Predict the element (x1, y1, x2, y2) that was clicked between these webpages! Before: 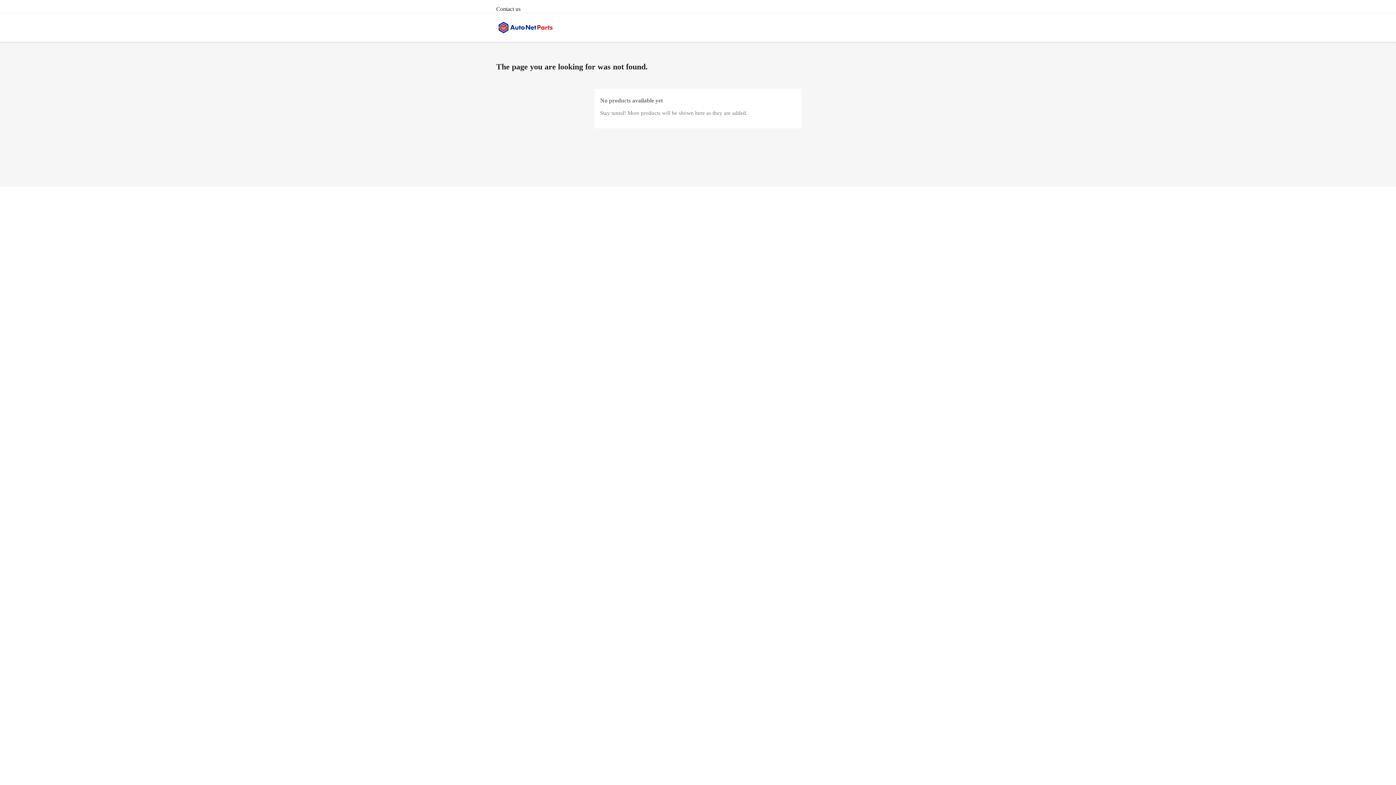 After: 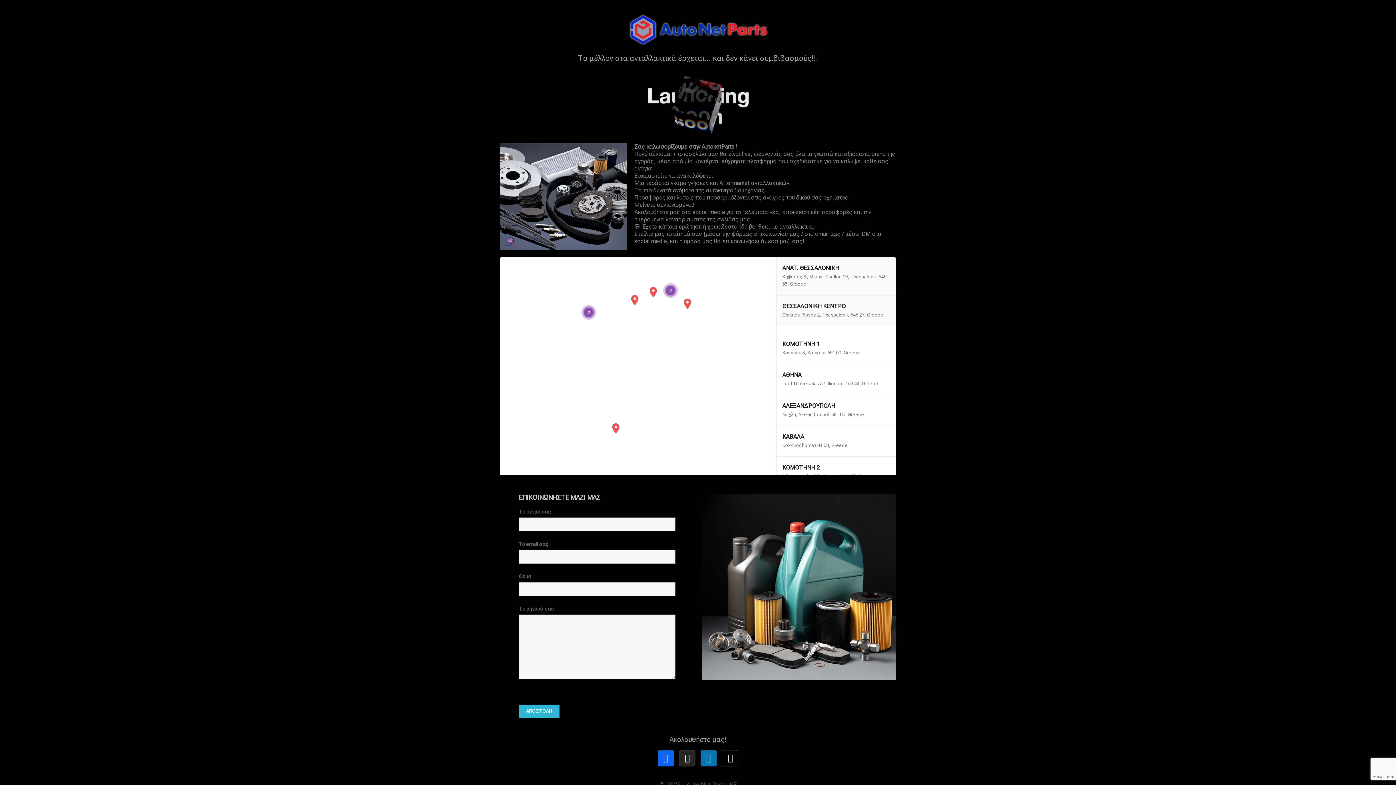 Action: bbox: (496, 23, 554, 29)